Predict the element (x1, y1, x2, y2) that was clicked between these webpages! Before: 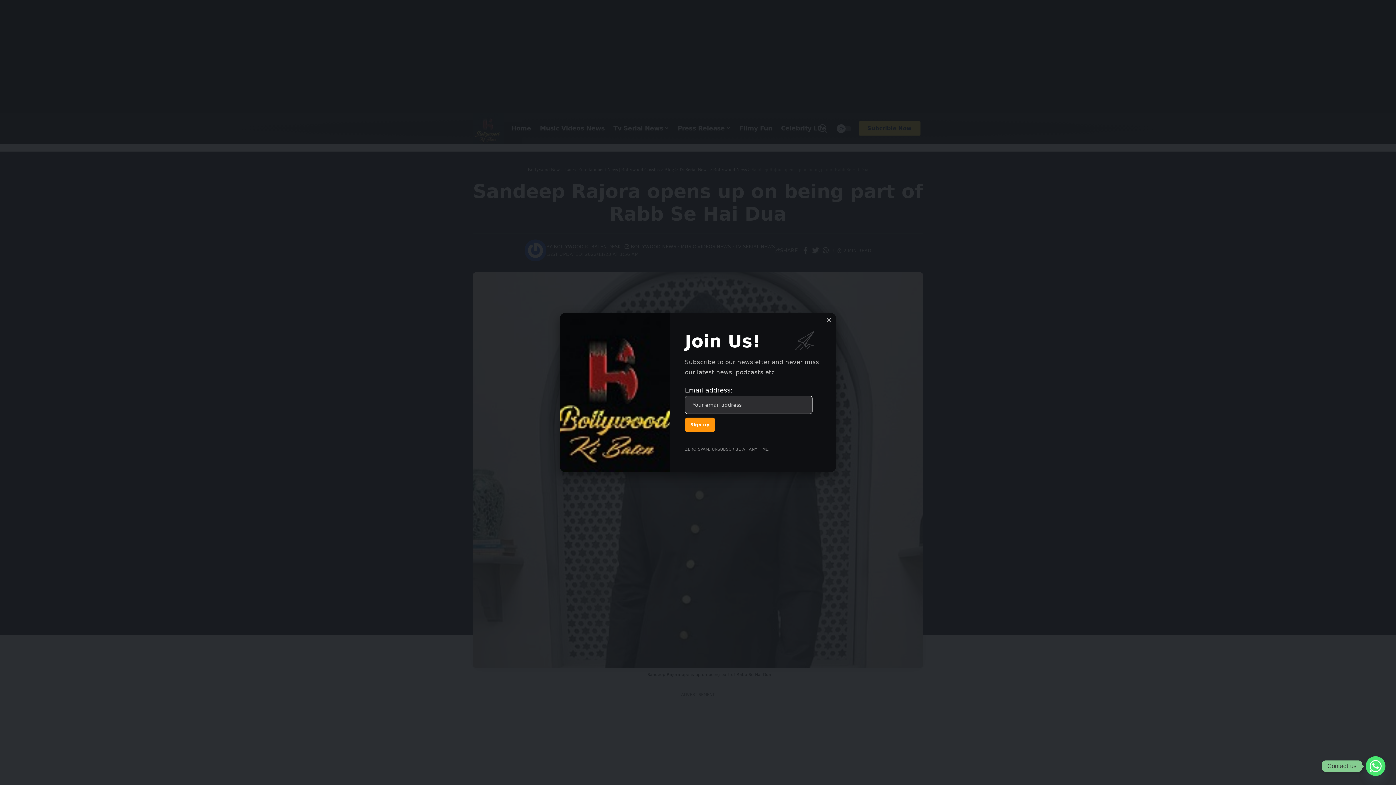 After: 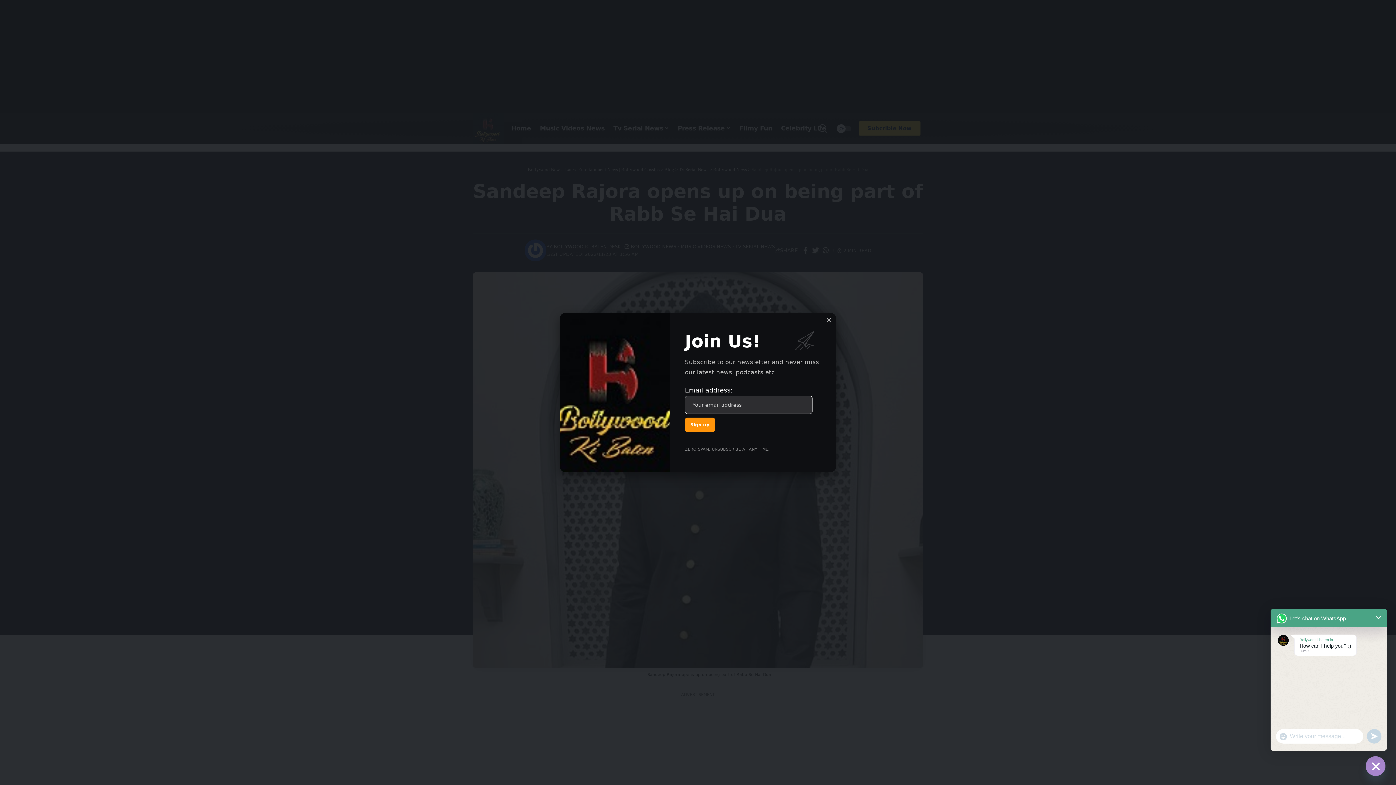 Action: bbox: (1366, 756, 1385, 776) label: Whatsapp